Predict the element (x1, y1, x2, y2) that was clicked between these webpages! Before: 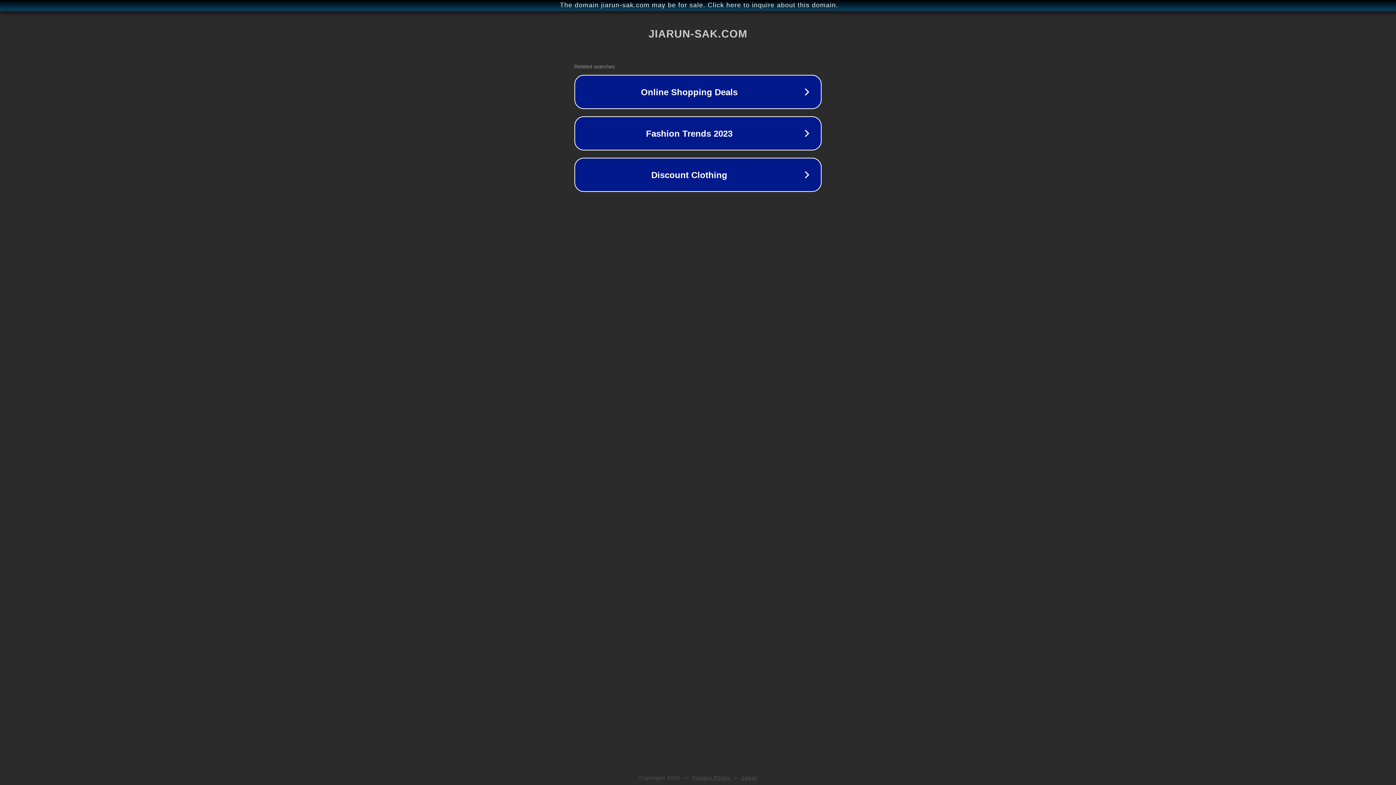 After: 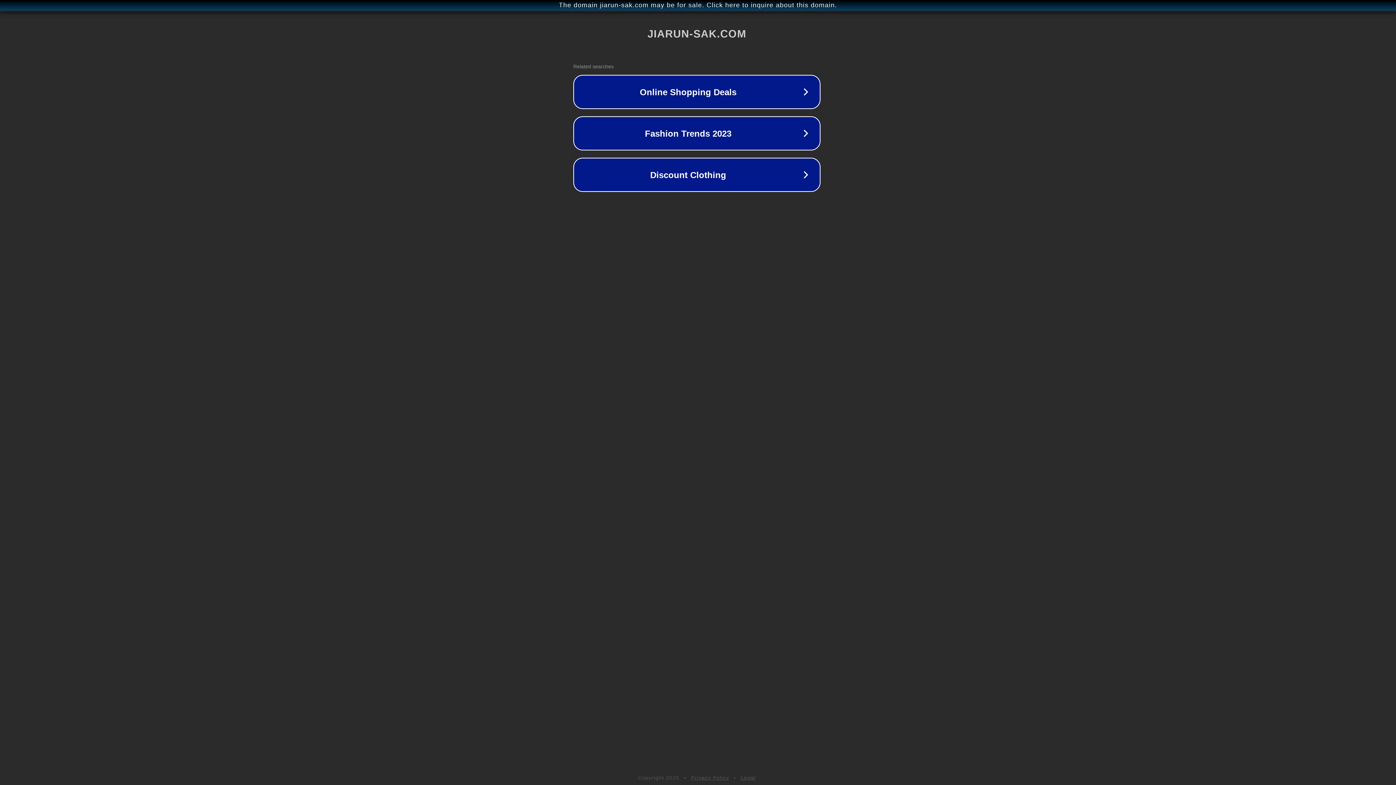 Action: bbox: (1, 1, 1397, 9) label: The domain jiarun-sak.com may be for sale. Click here to inquire about this domain.